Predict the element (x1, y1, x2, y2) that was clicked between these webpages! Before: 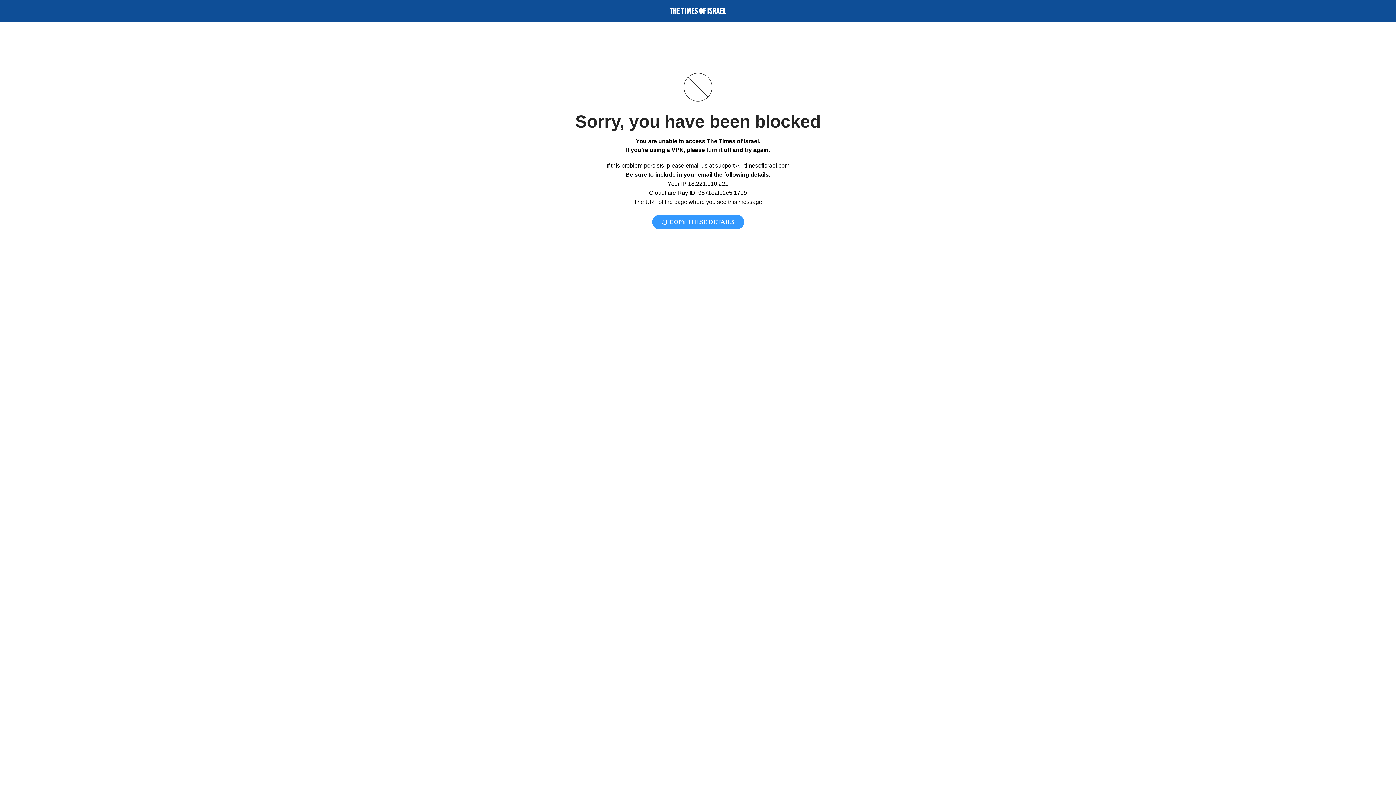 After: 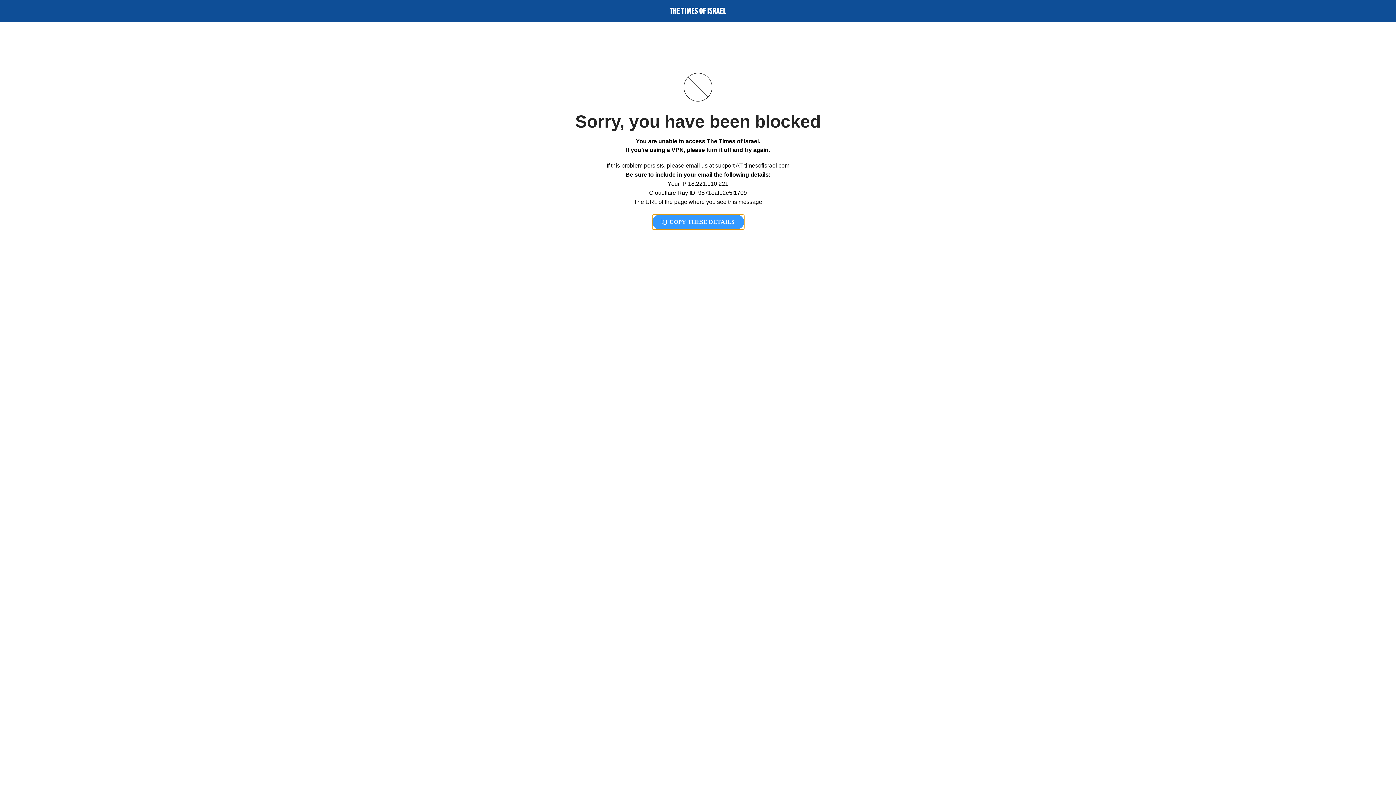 Action: label:  COPY THESE DETAILS bbox: (652, 214, 744, 229)